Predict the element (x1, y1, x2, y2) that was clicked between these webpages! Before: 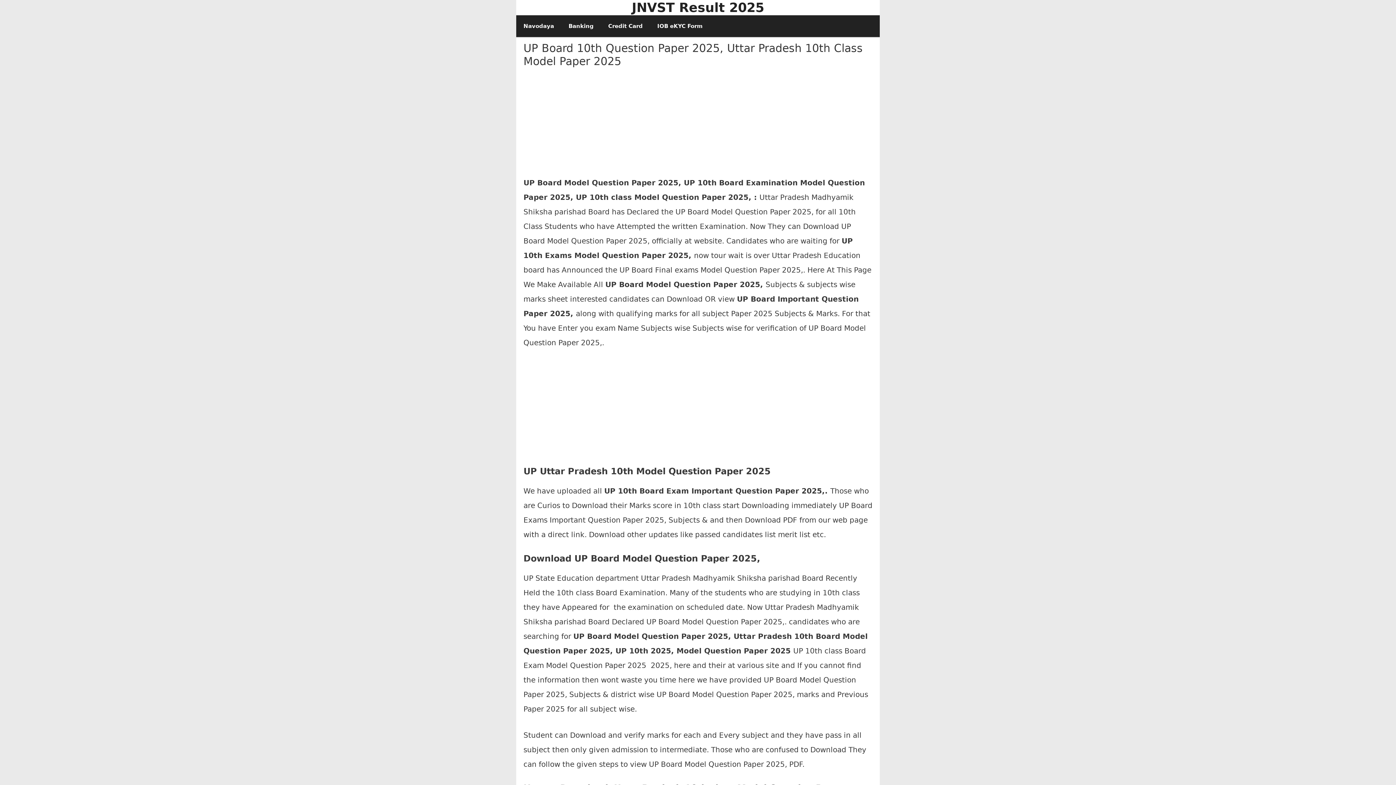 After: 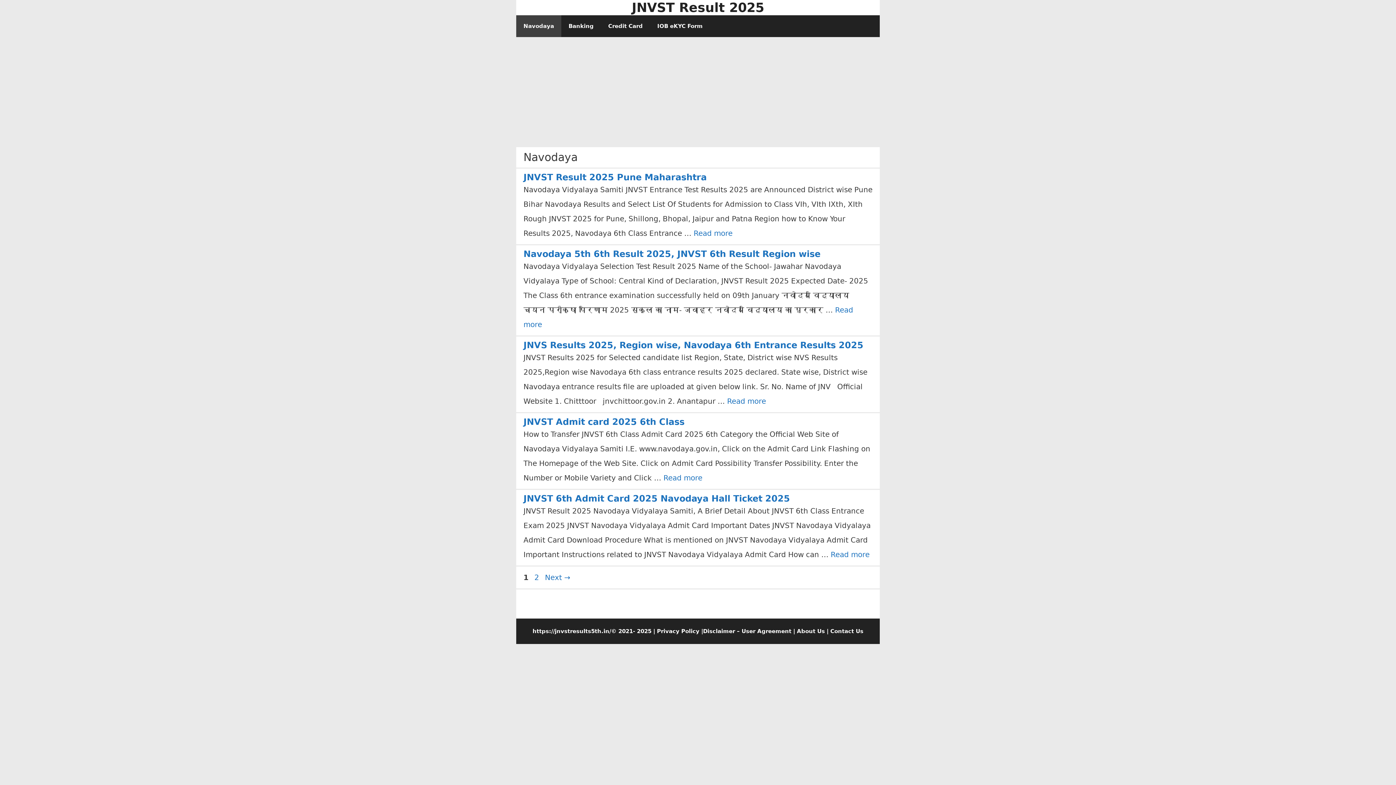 Action: bbox: (516, 15, 561, 37) label: Navodaya